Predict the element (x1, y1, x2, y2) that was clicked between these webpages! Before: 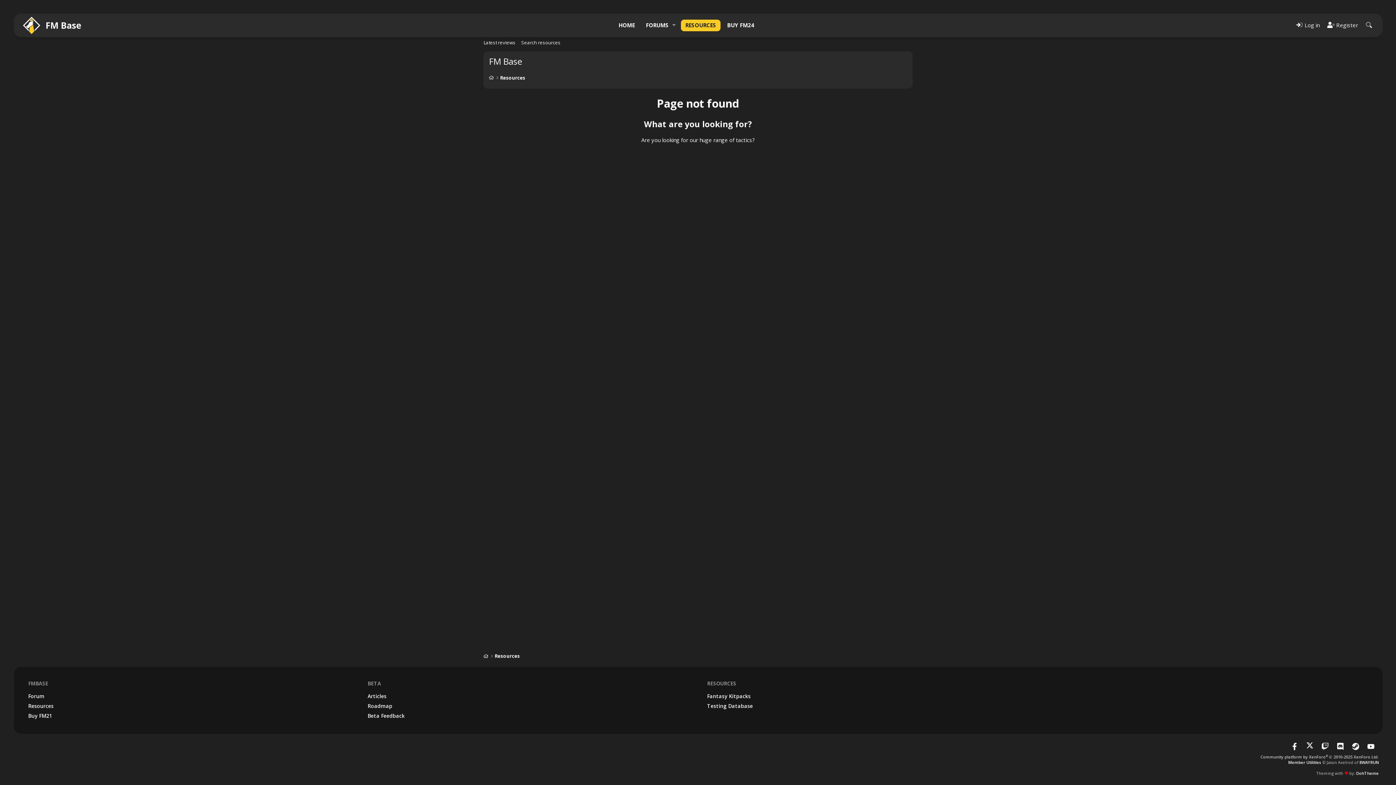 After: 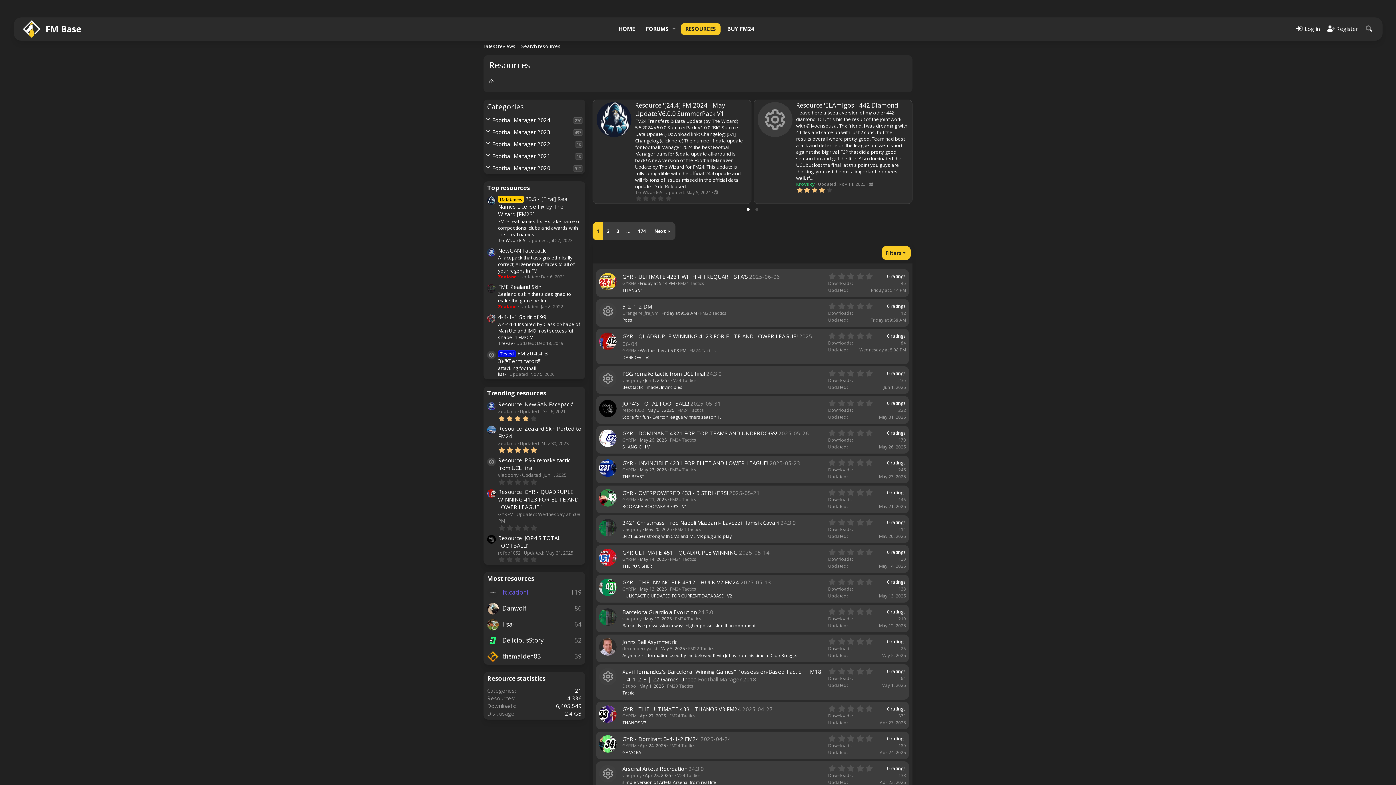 Action: label: Resources bbox: (498, 73, 527, 82)